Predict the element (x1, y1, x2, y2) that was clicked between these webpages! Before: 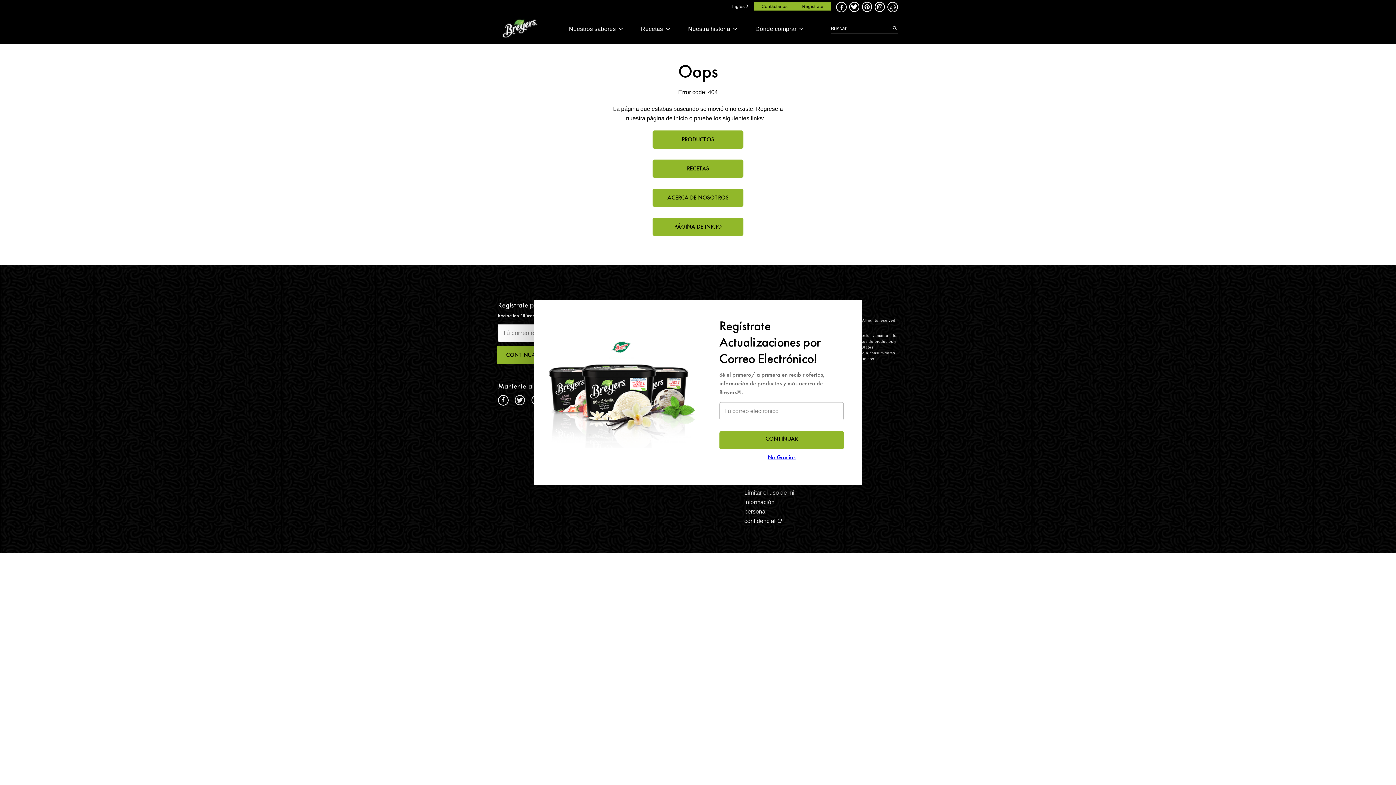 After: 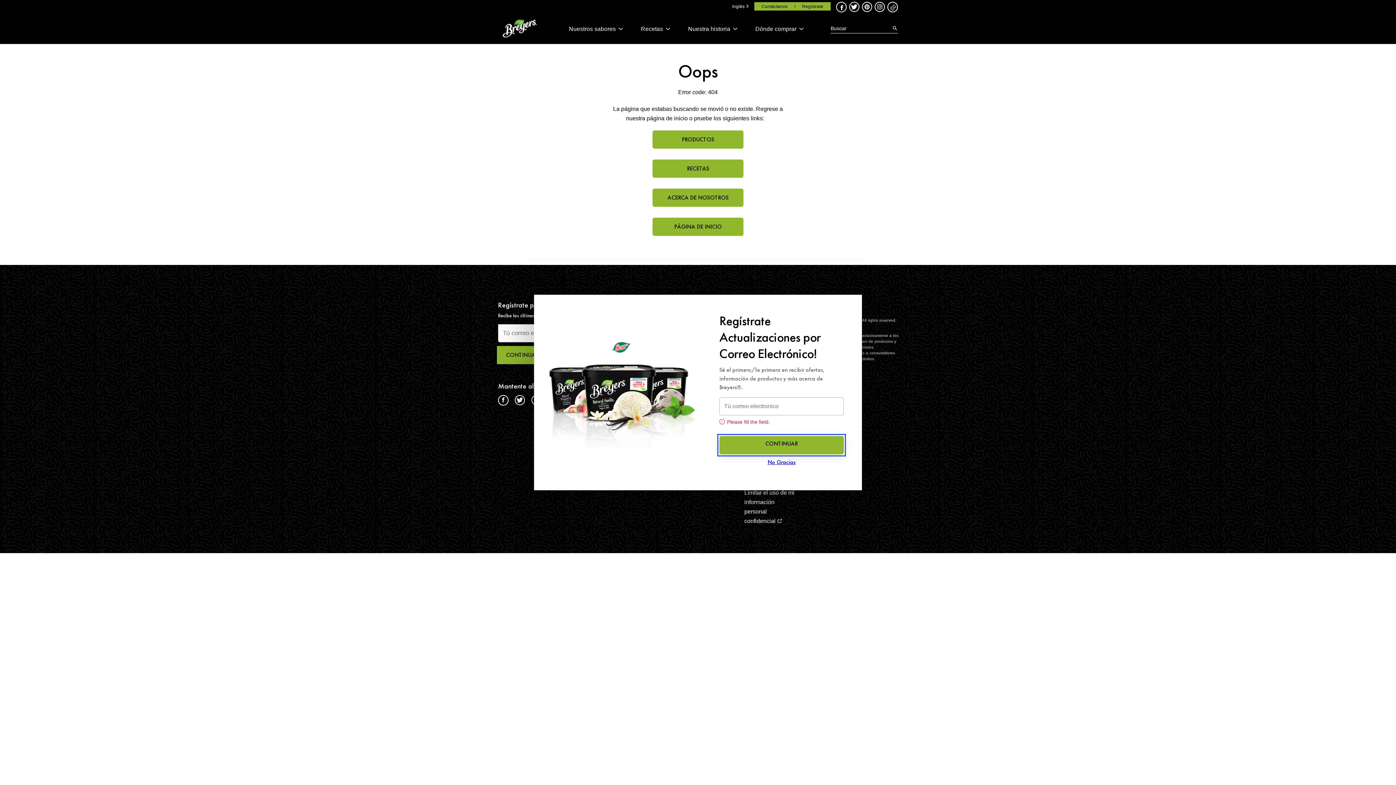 Action: bbox: (719, 431, 844, 449) label: CONTINUAR